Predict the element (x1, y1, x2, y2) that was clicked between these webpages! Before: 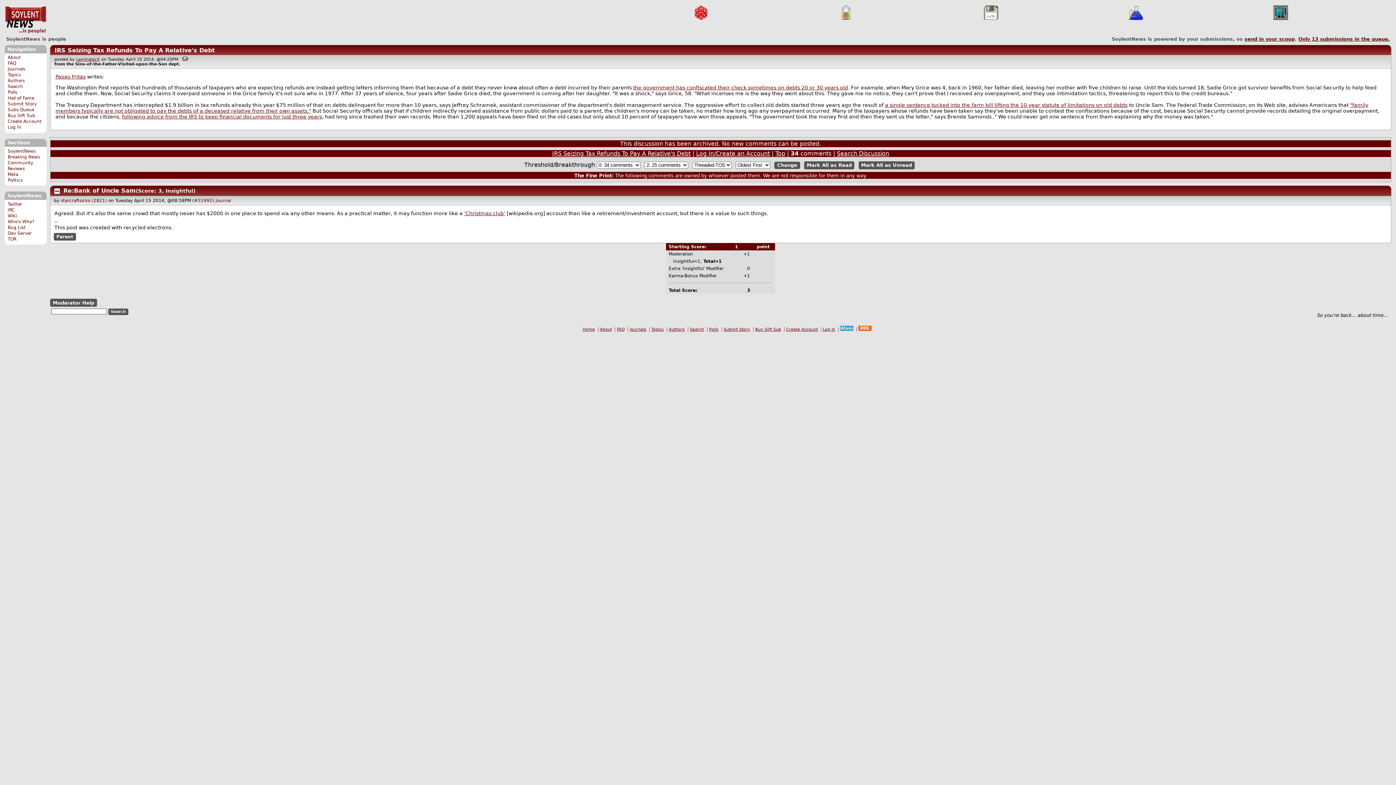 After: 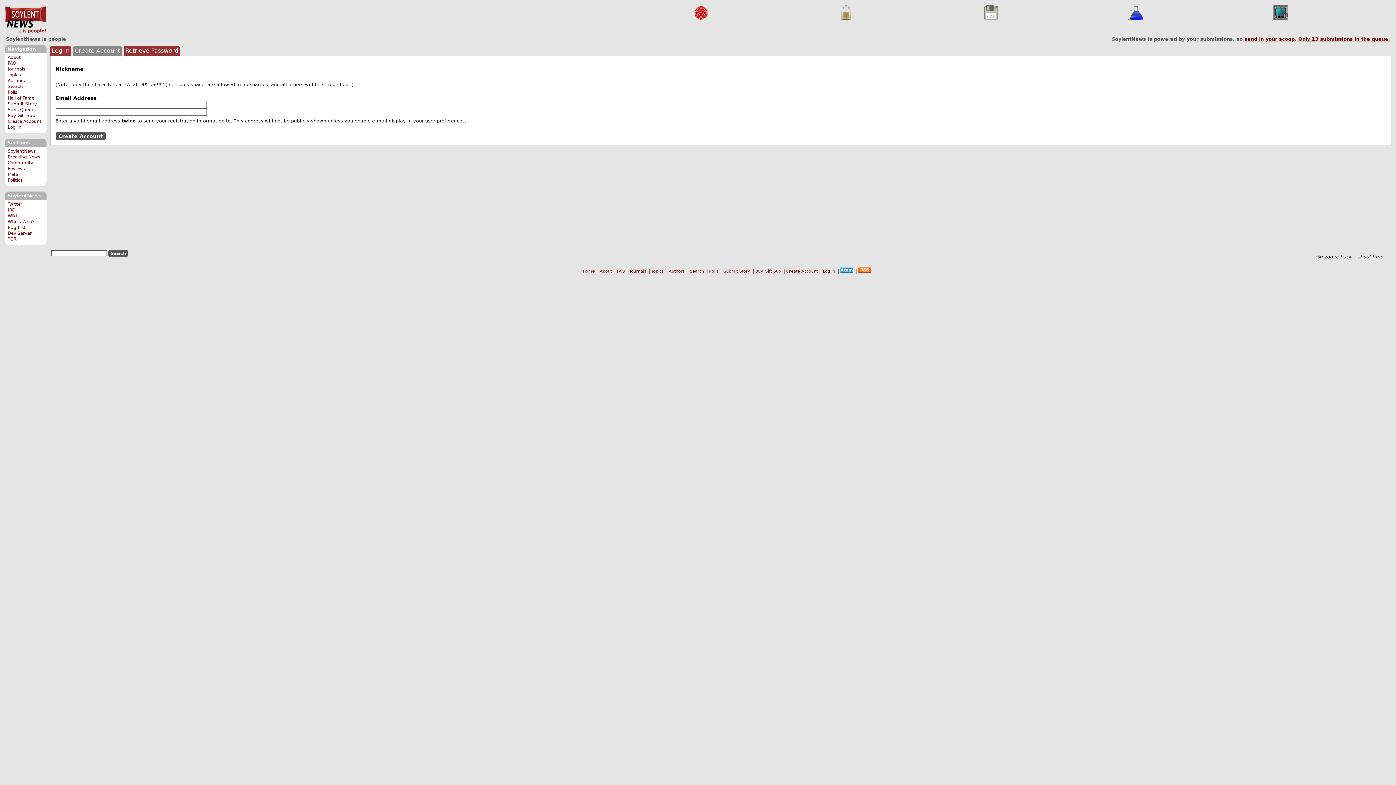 Action: bbox: (7, 119, 41, 124) label: Create Account